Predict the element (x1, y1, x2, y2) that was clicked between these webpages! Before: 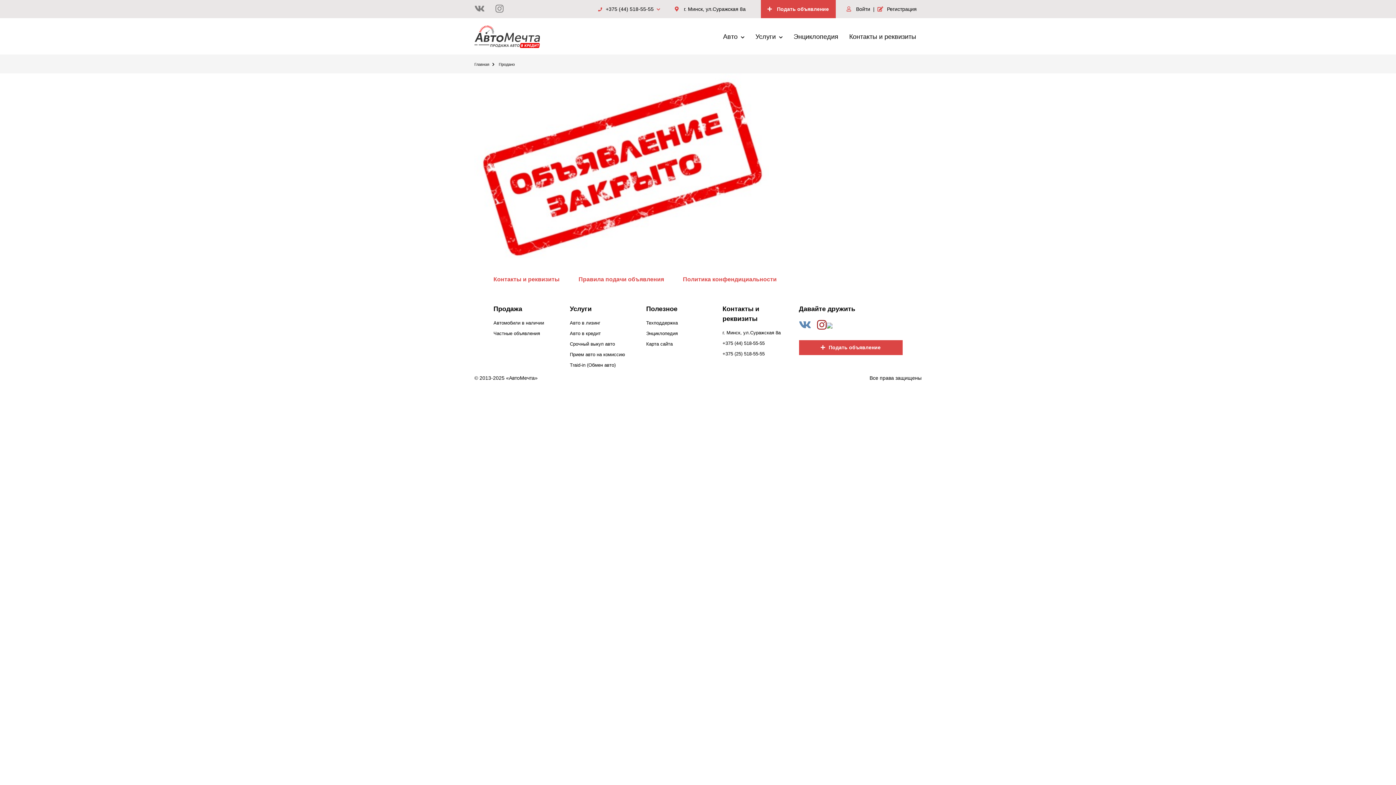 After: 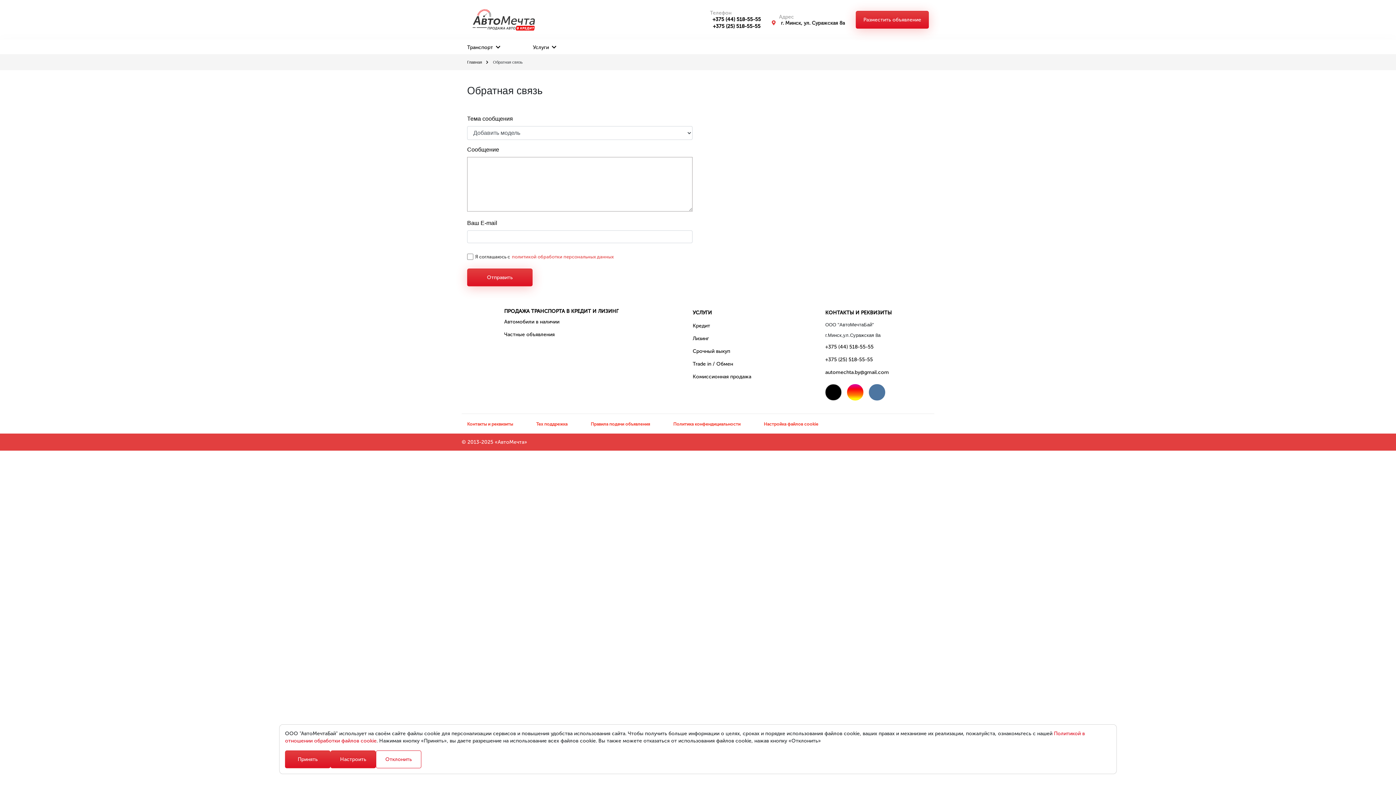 Action: bbox: (646, 319, 678, 326) label: Техподдержка